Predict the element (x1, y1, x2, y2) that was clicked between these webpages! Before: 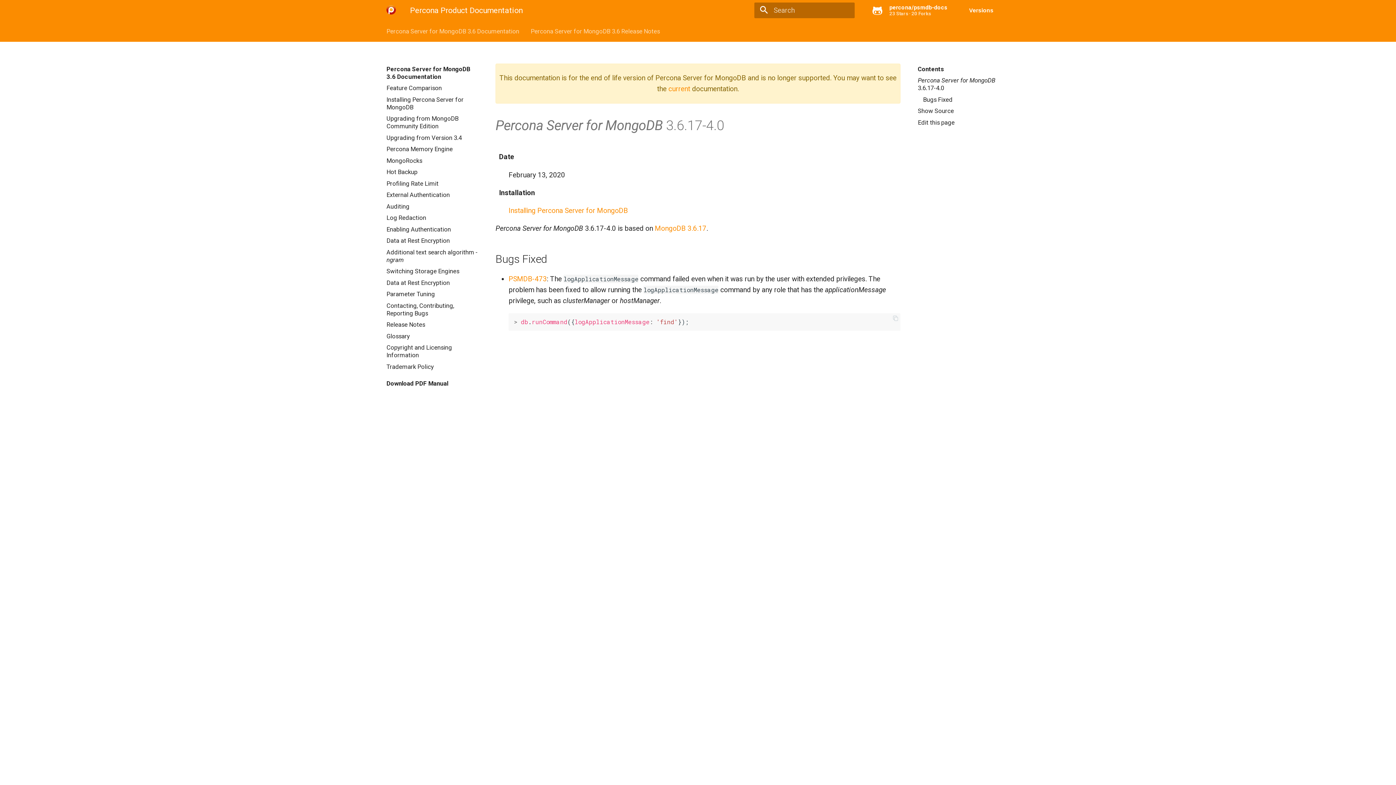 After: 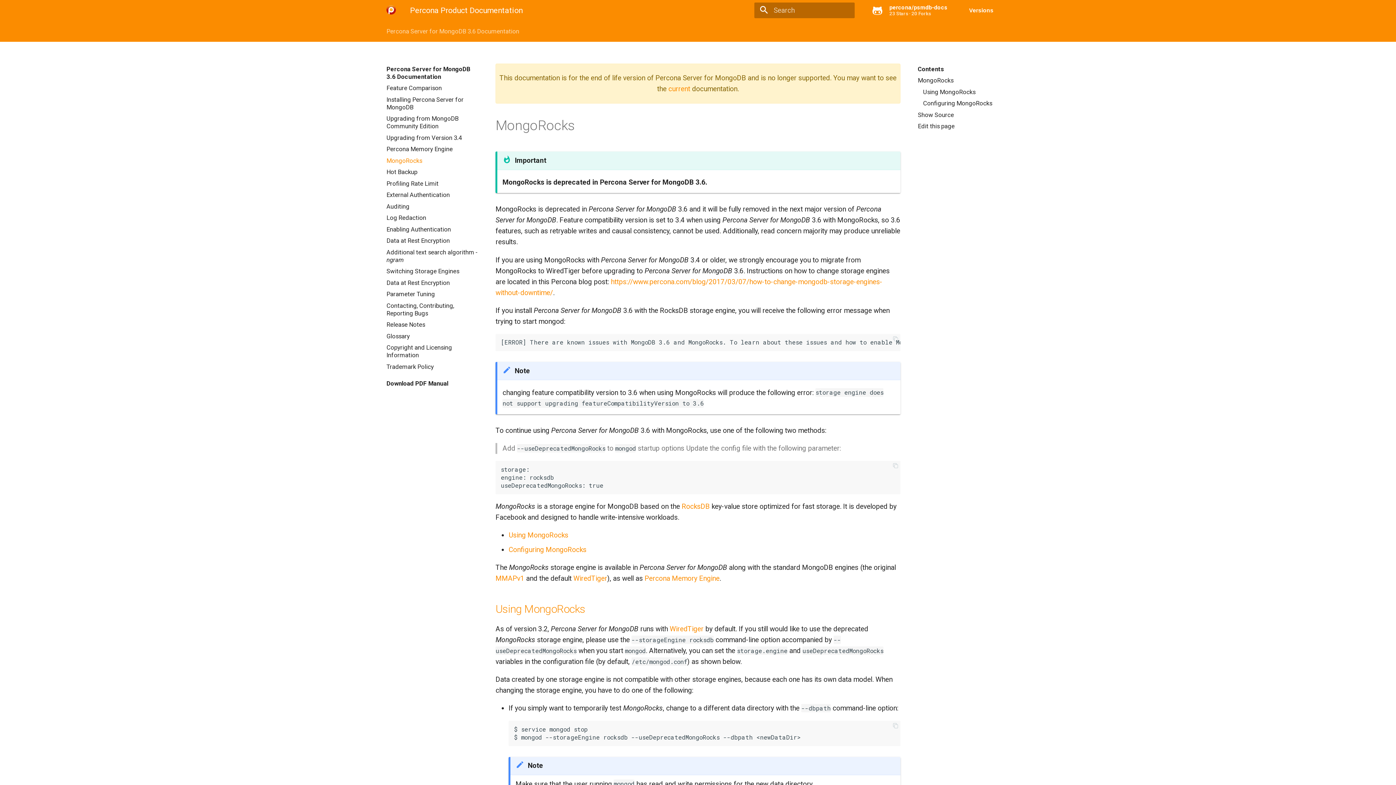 Action: bbox: (386, 157, 478, 164) label: MongoRocks